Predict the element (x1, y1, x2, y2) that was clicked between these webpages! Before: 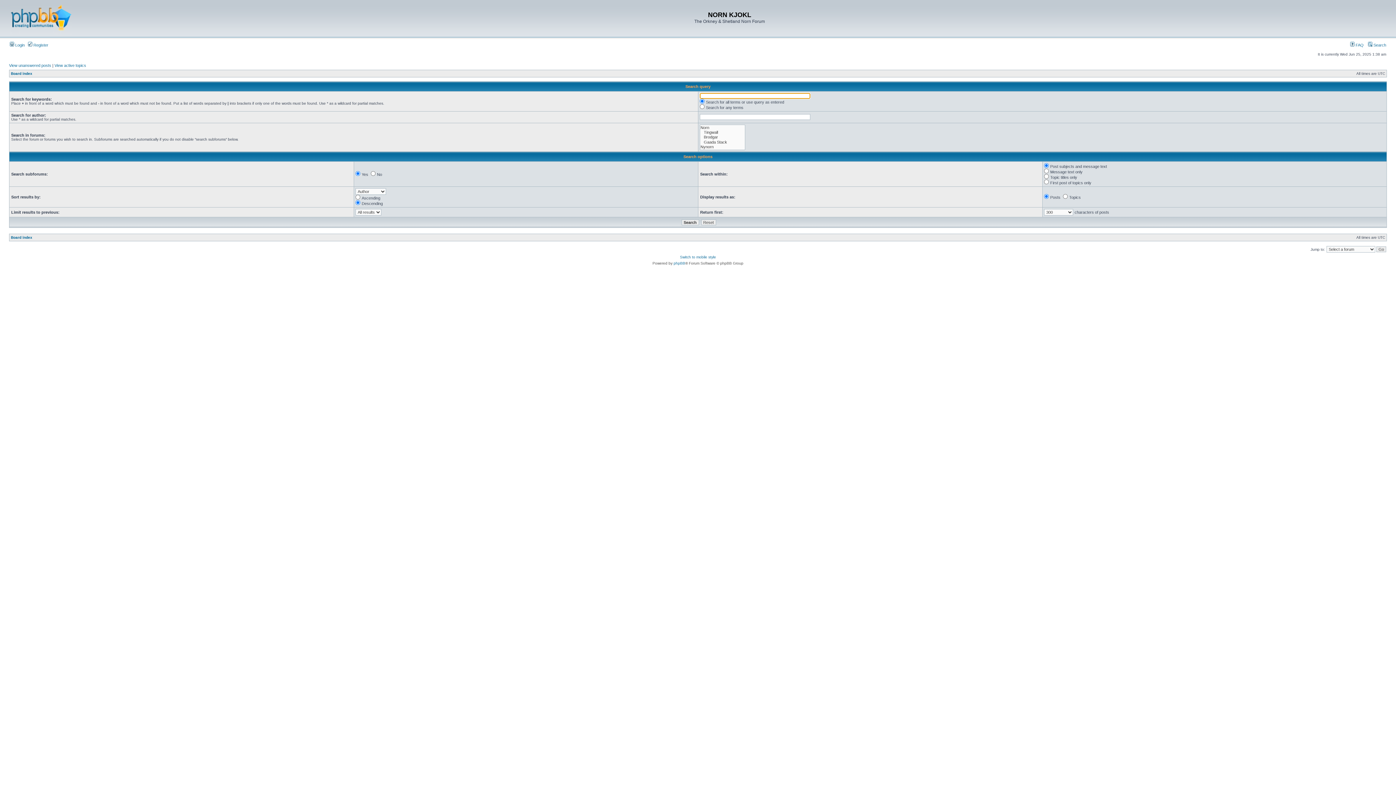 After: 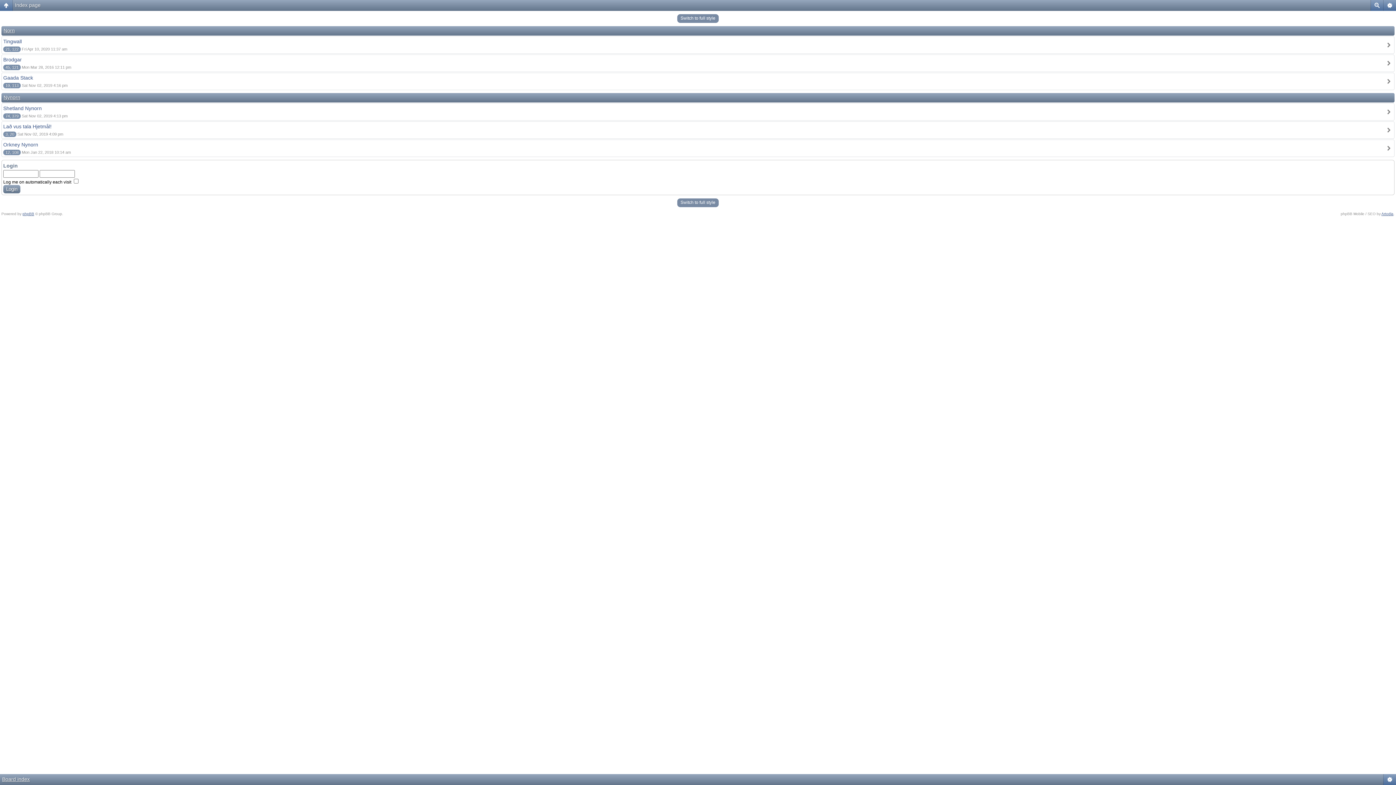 Action: label: Switch to mobile style bbox: (680, 255, 716, 259)